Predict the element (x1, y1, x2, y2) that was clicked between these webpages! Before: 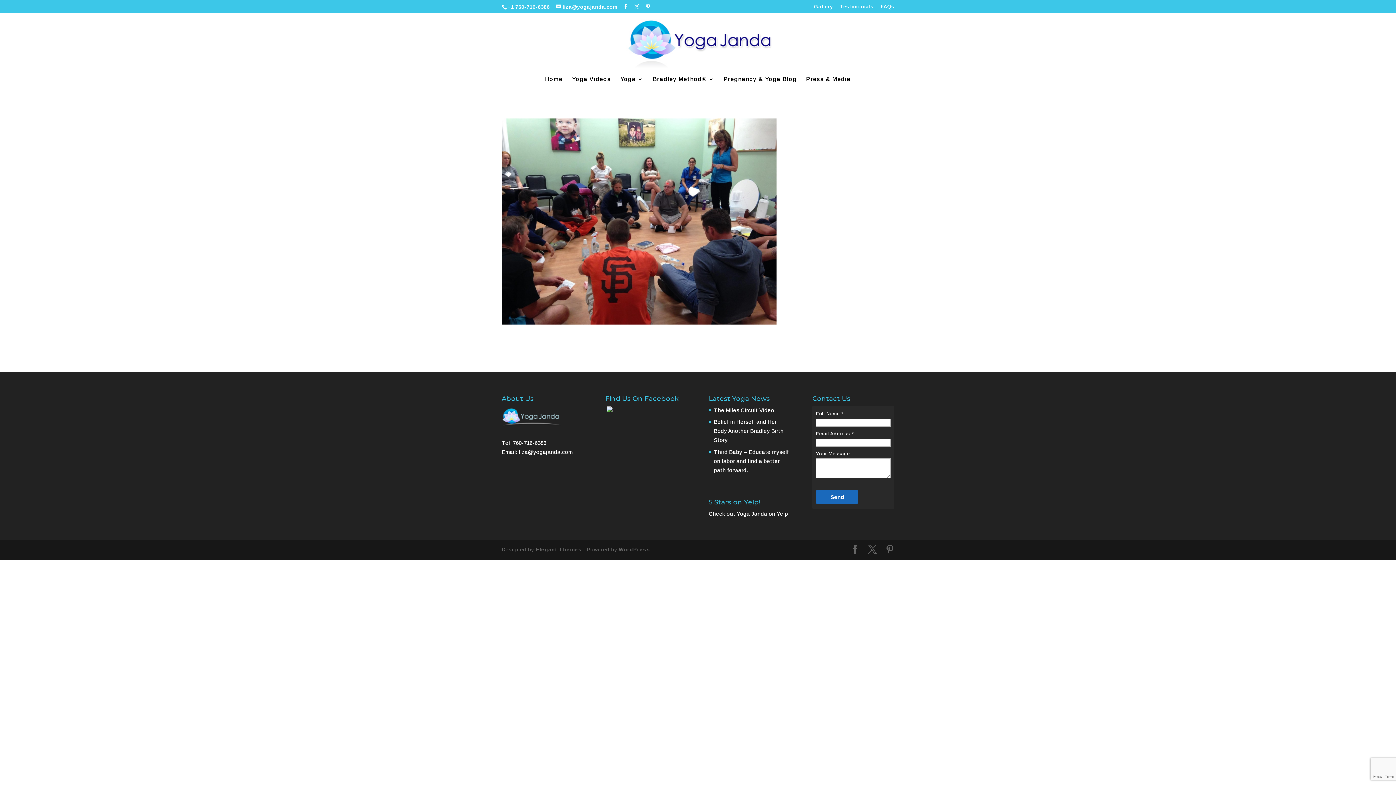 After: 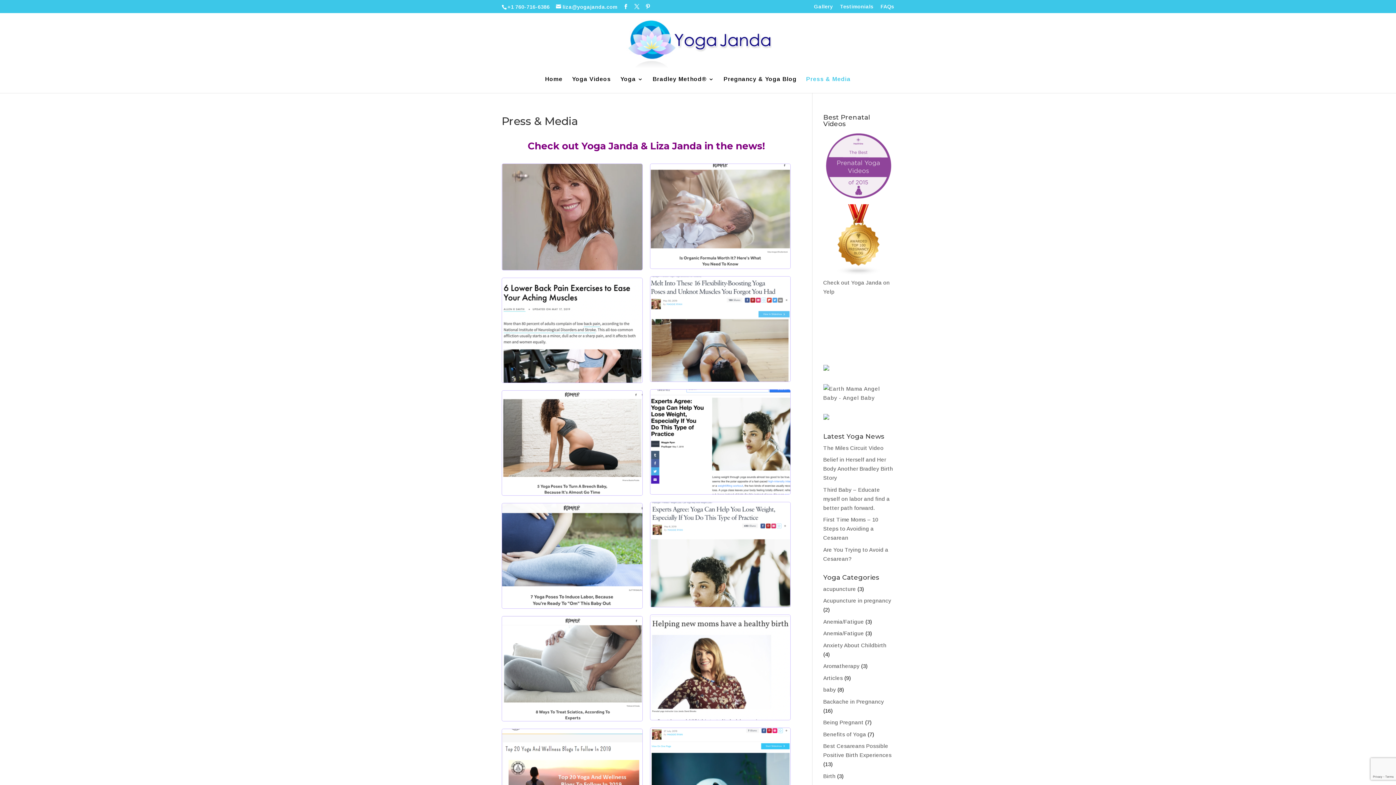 Action: label: Press & Media bbox: (806, 76, 851, 93)